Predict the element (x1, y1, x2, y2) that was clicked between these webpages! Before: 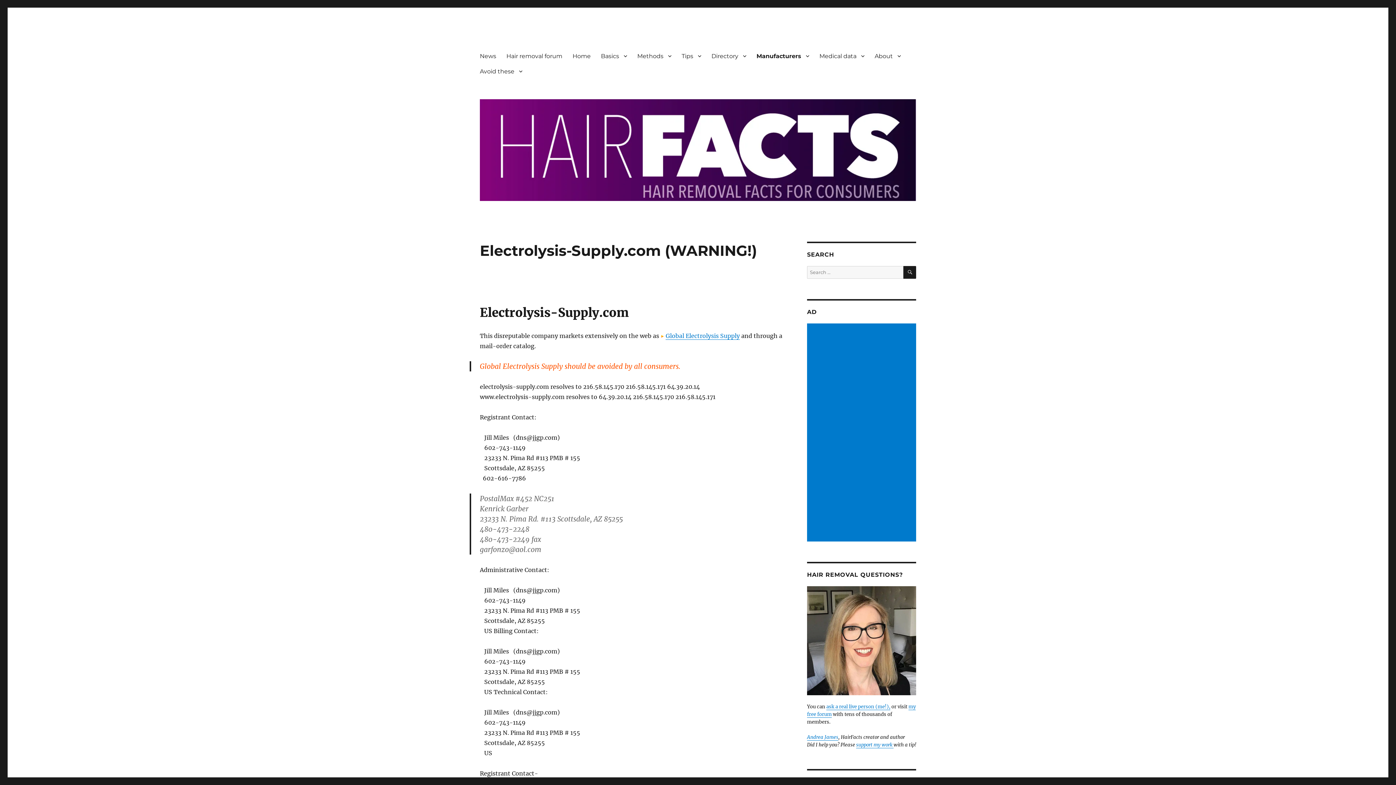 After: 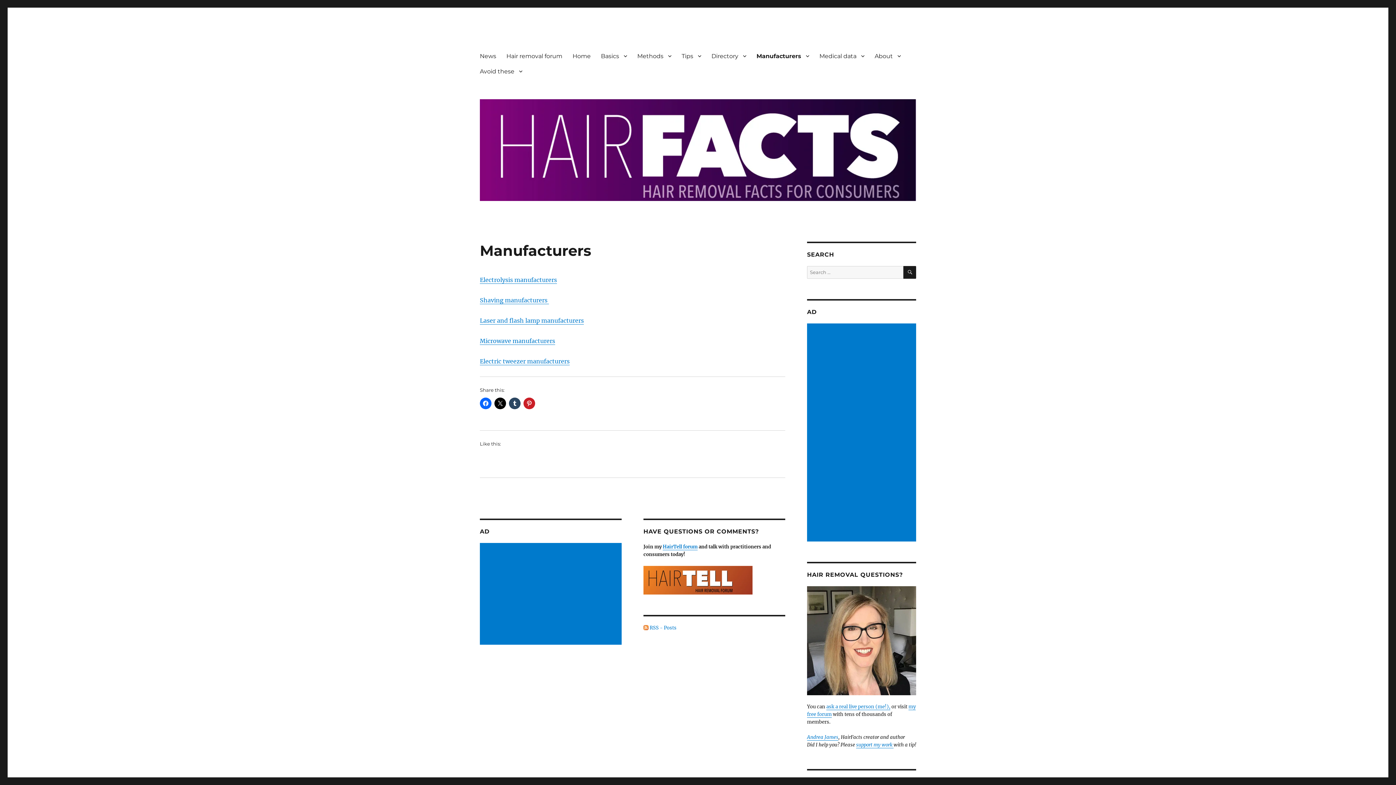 Action: label: Manufacturers bbox: (751, 48, 814, 63)